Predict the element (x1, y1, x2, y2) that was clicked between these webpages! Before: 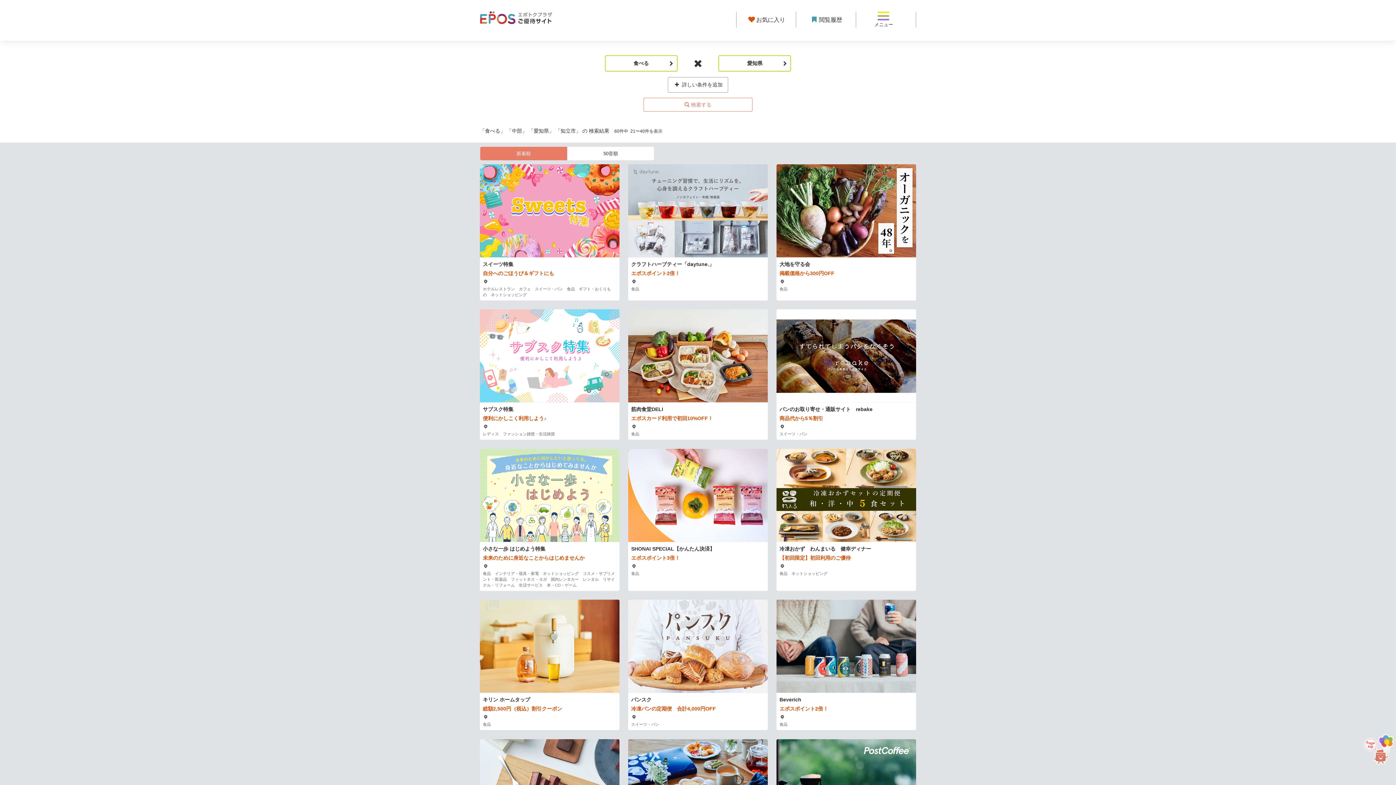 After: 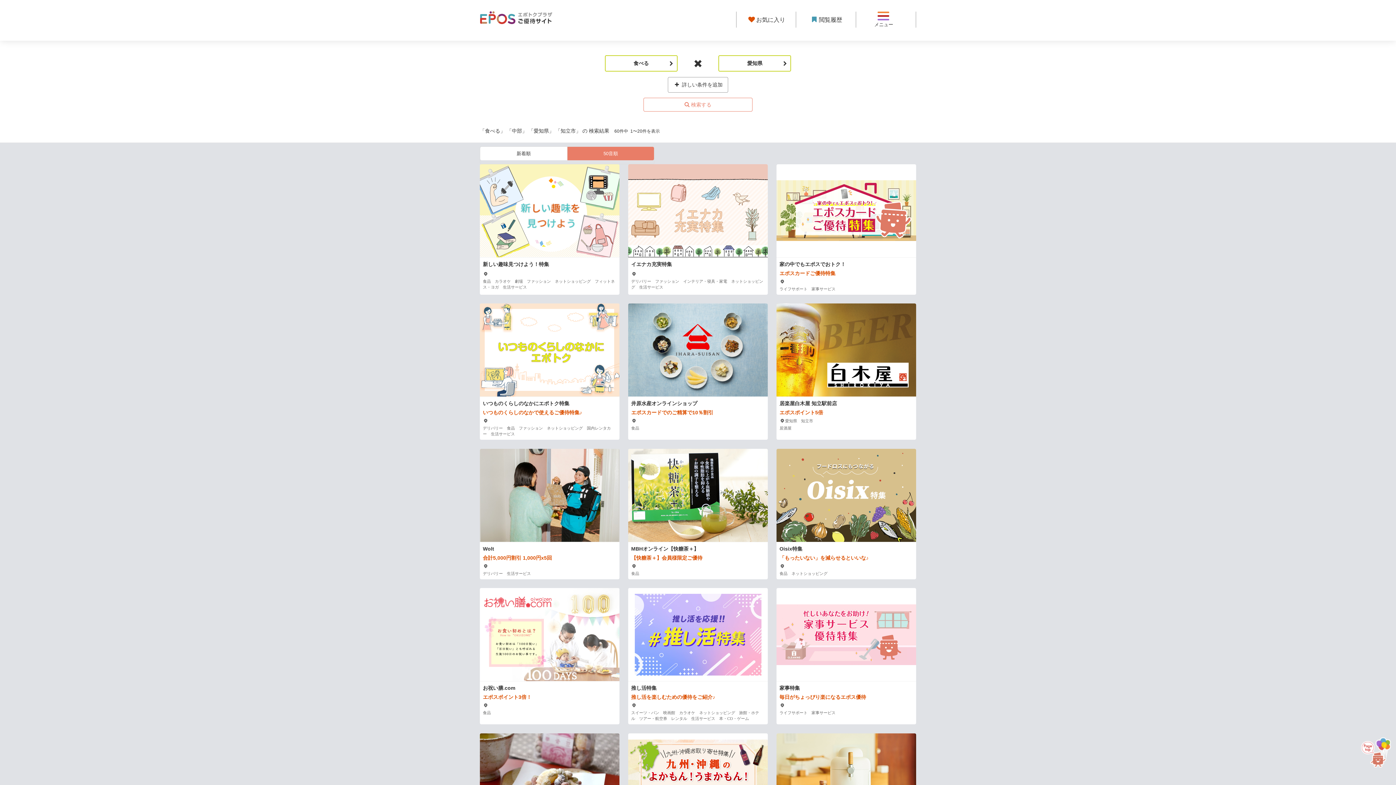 Action: bbox: (567, 146, 654, 160) label: 50音順